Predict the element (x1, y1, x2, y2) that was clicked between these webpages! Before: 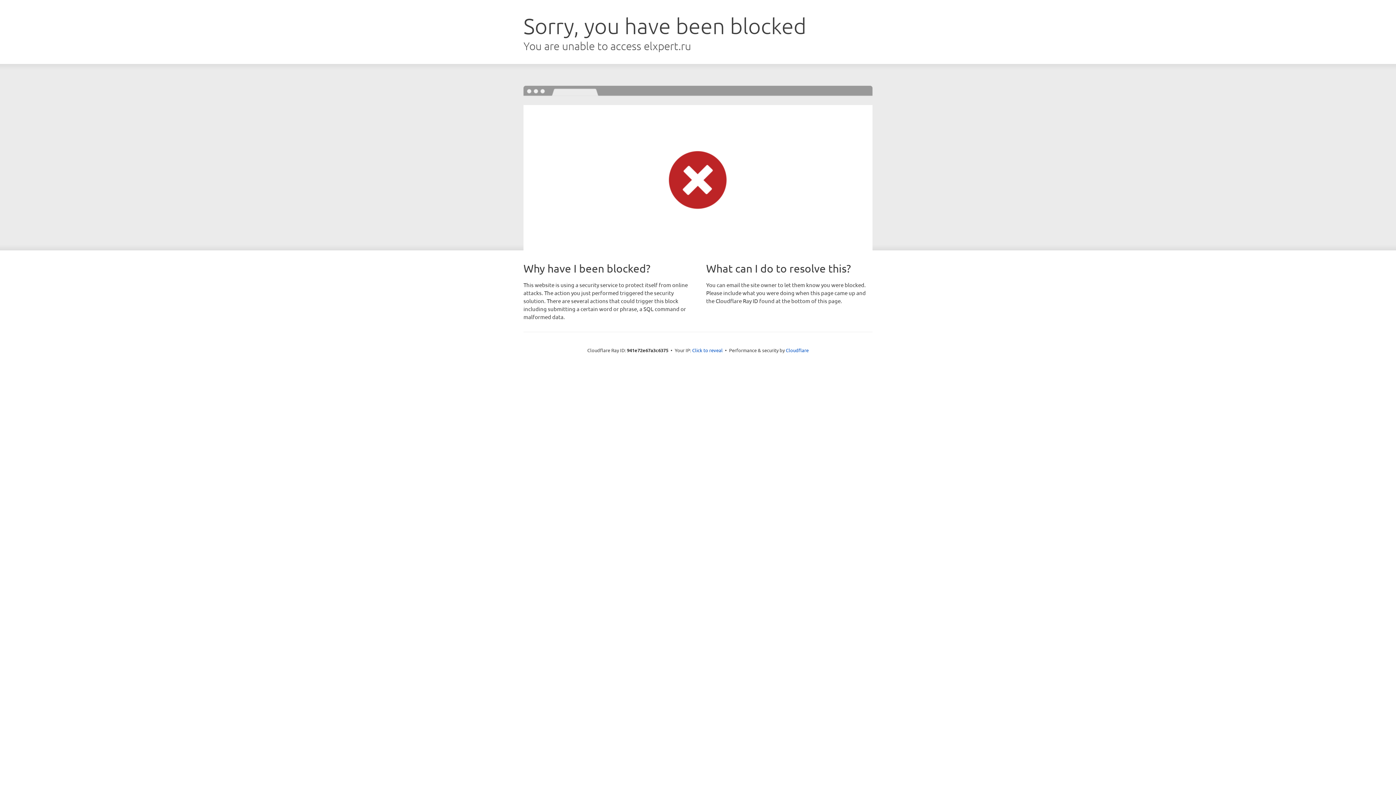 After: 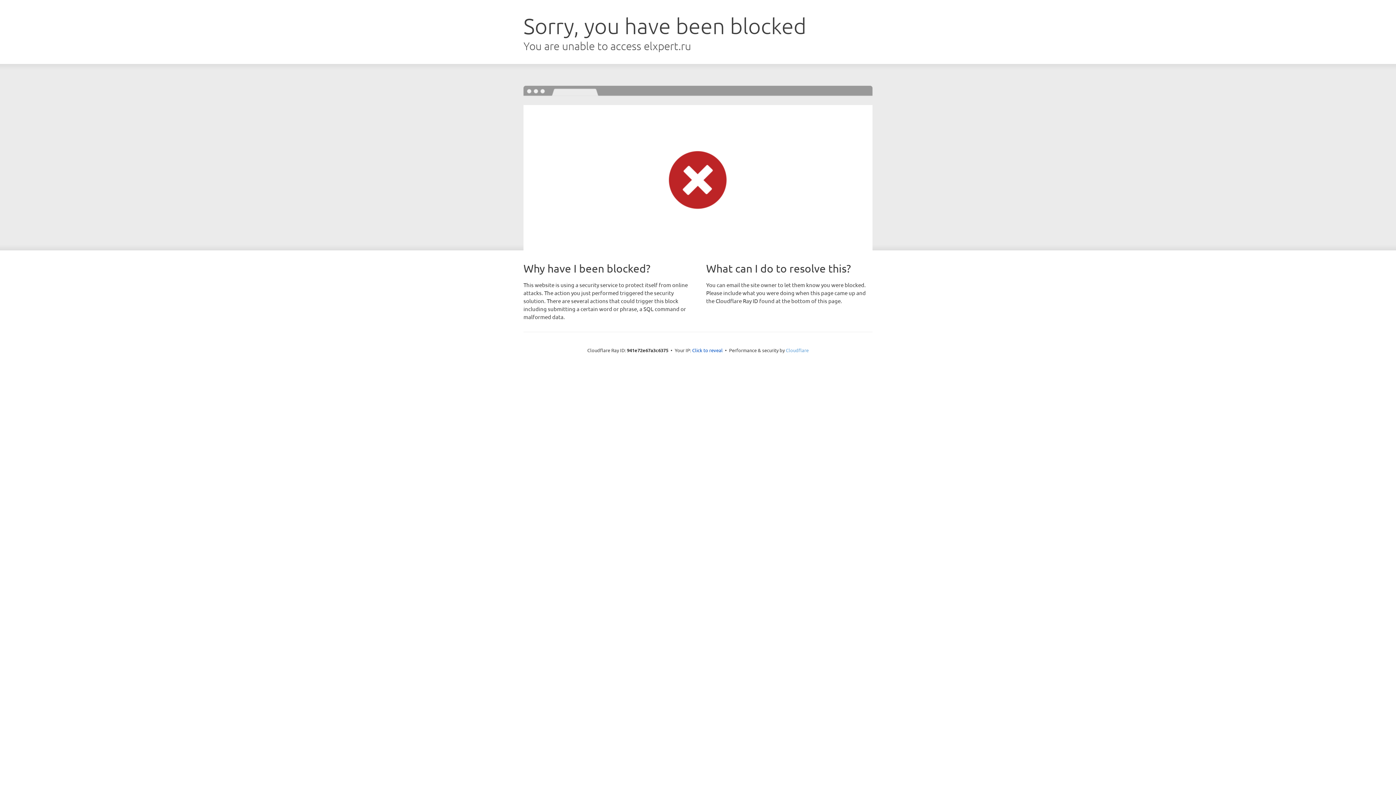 Action: label: Cloudflare bbox: (786, 347, 808, 353)